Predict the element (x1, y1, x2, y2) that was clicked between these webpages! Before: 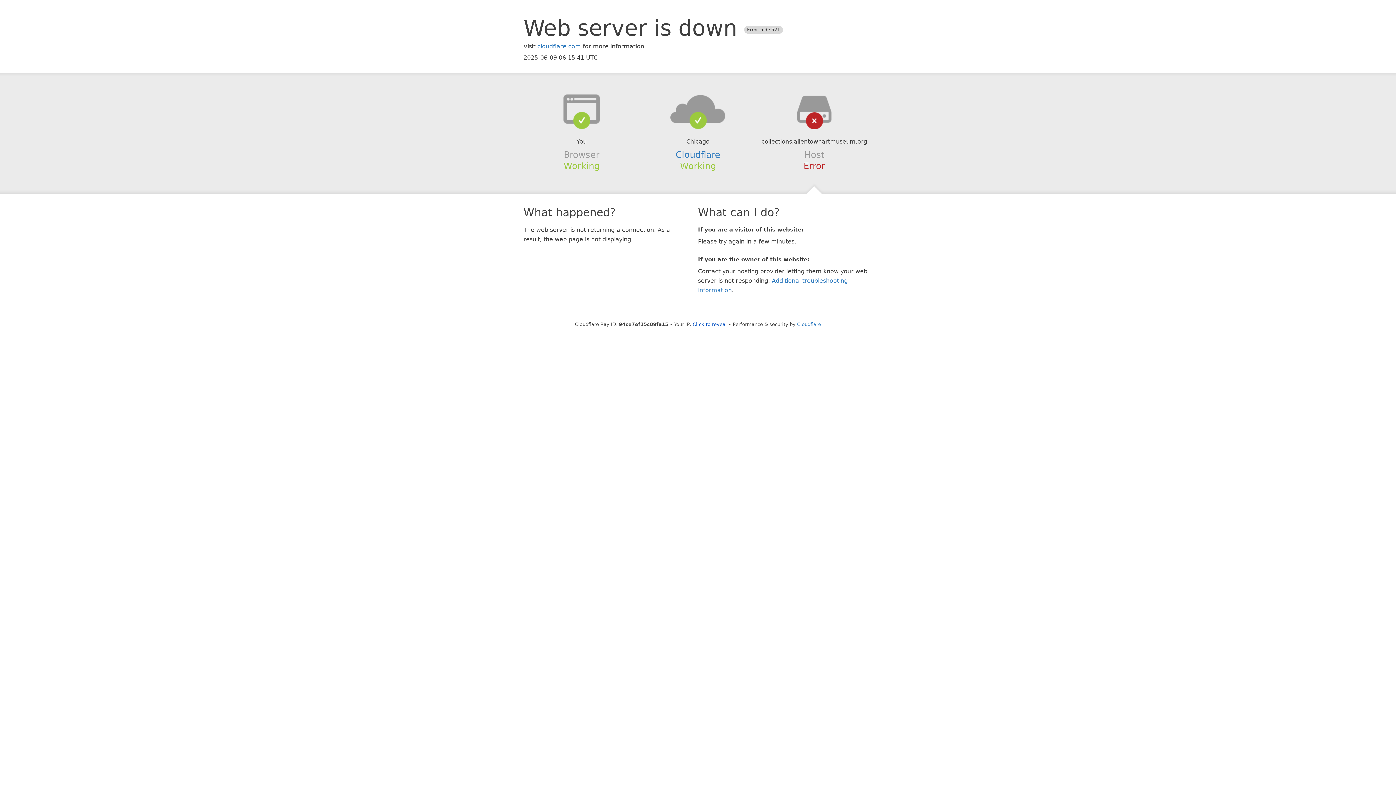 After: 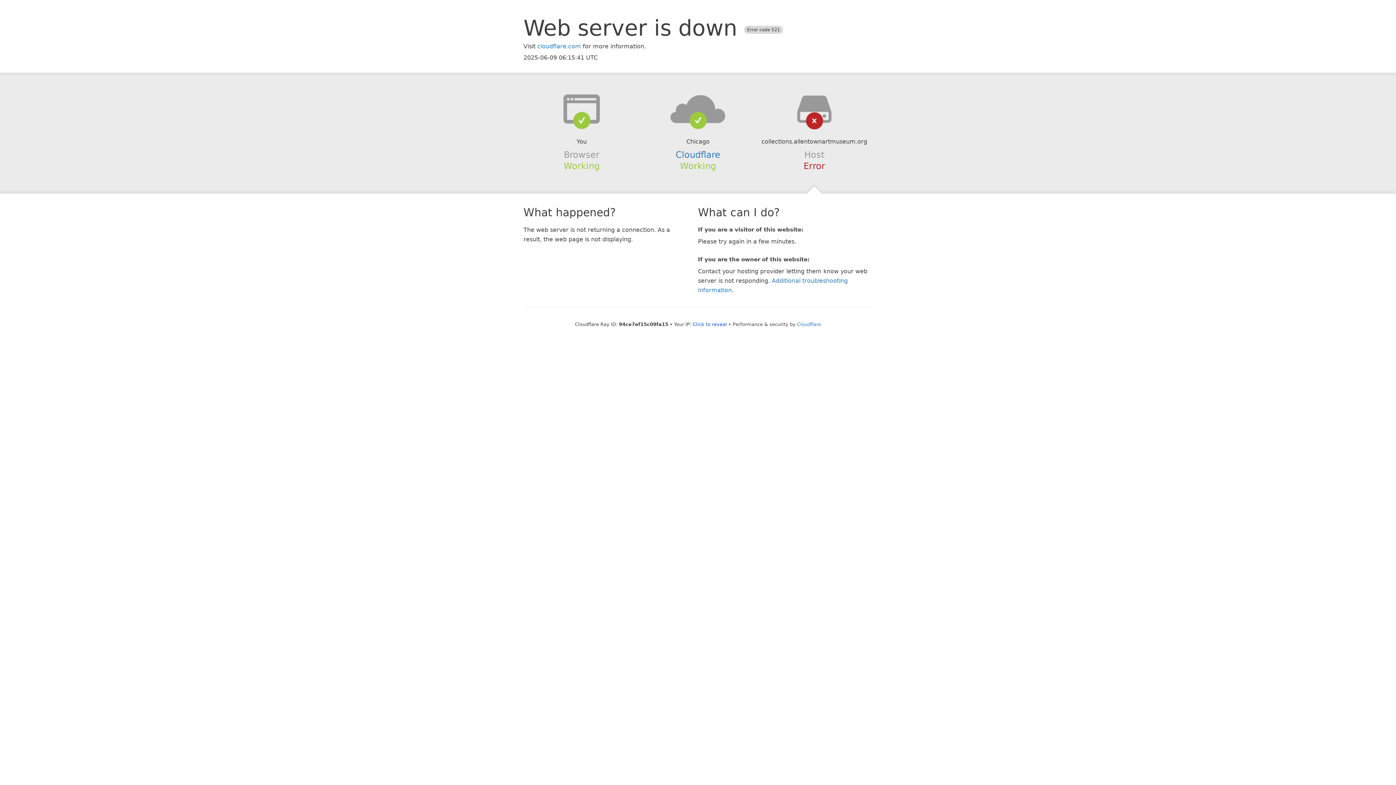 Action: bbox: (639, 94, 756, 123)